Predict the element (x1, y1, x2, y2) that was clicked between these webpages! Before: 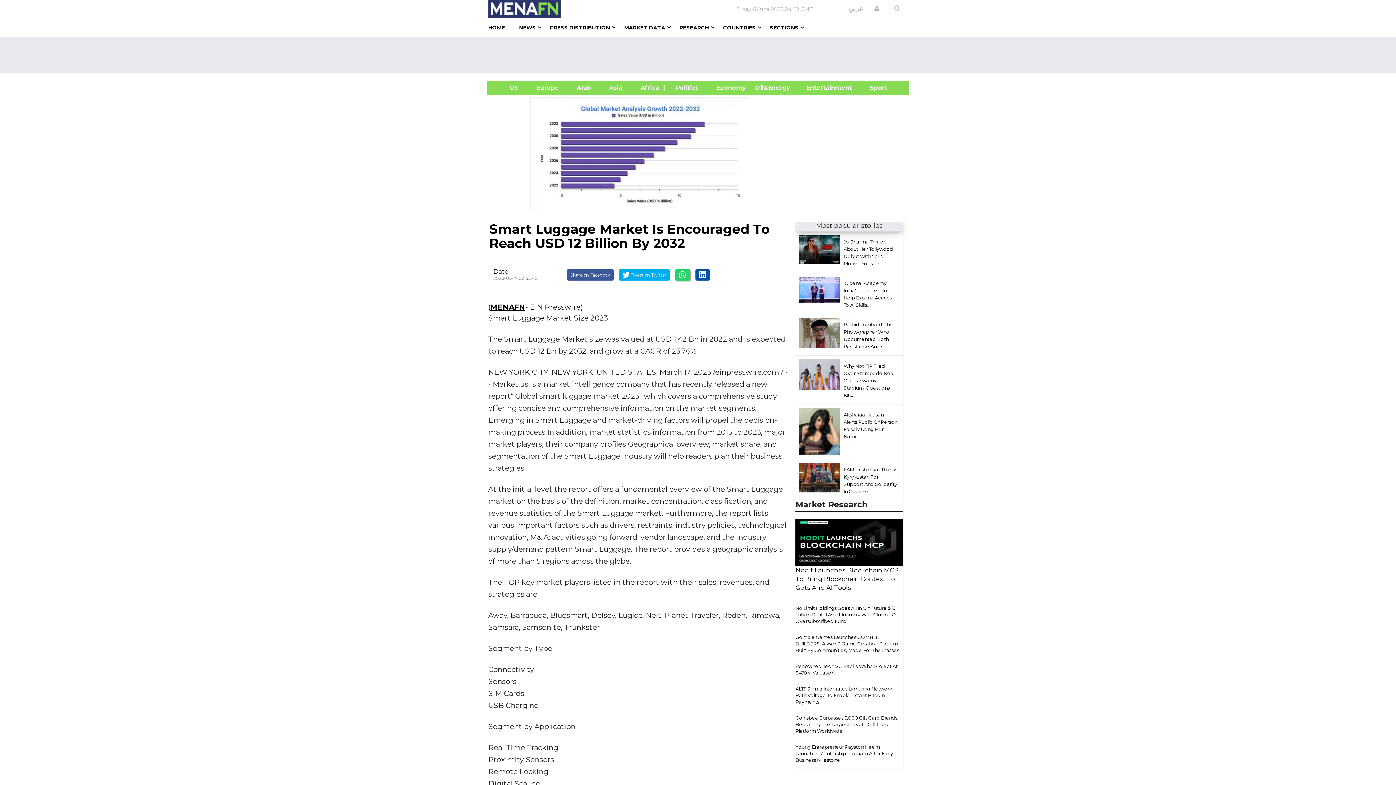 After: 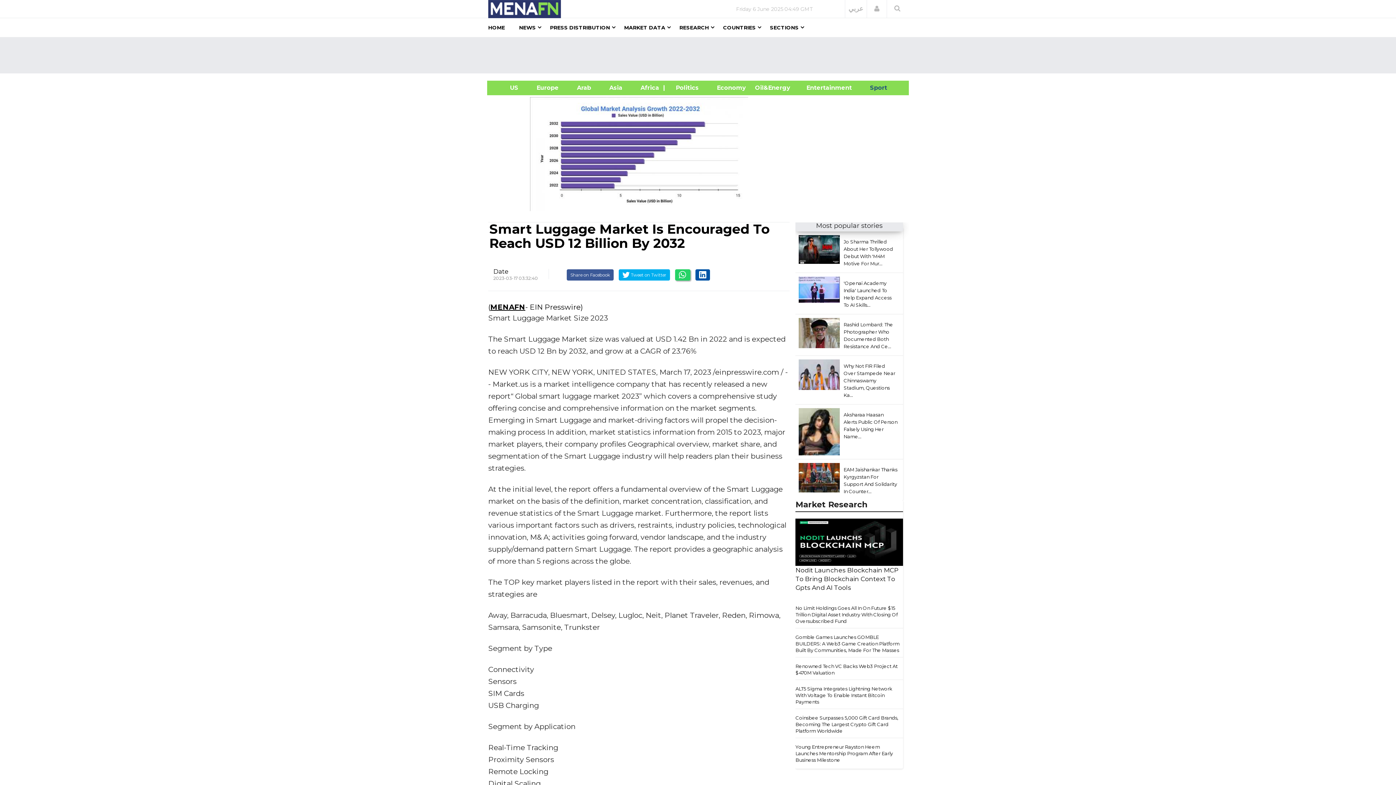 Action: bbox: (861, 84, 887, 91) label:      Sport